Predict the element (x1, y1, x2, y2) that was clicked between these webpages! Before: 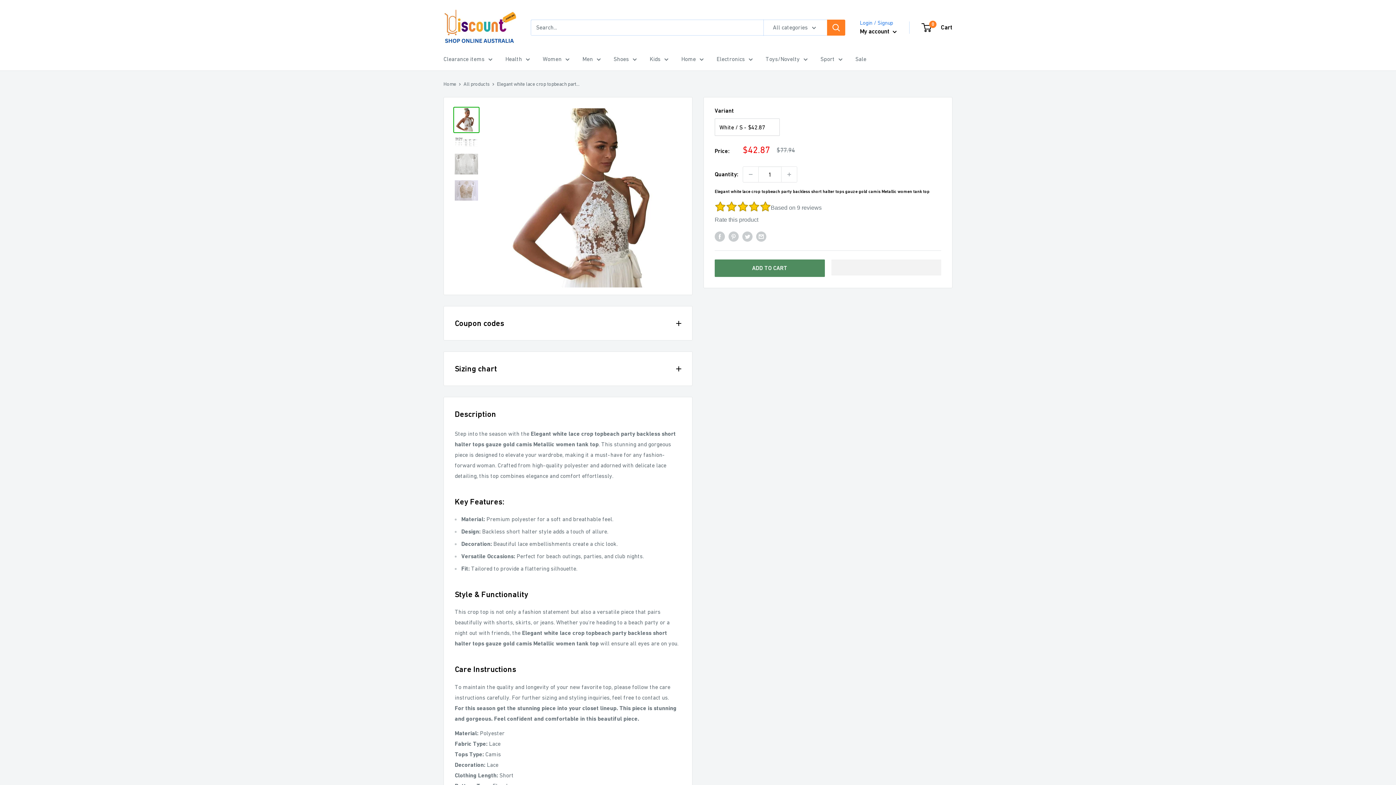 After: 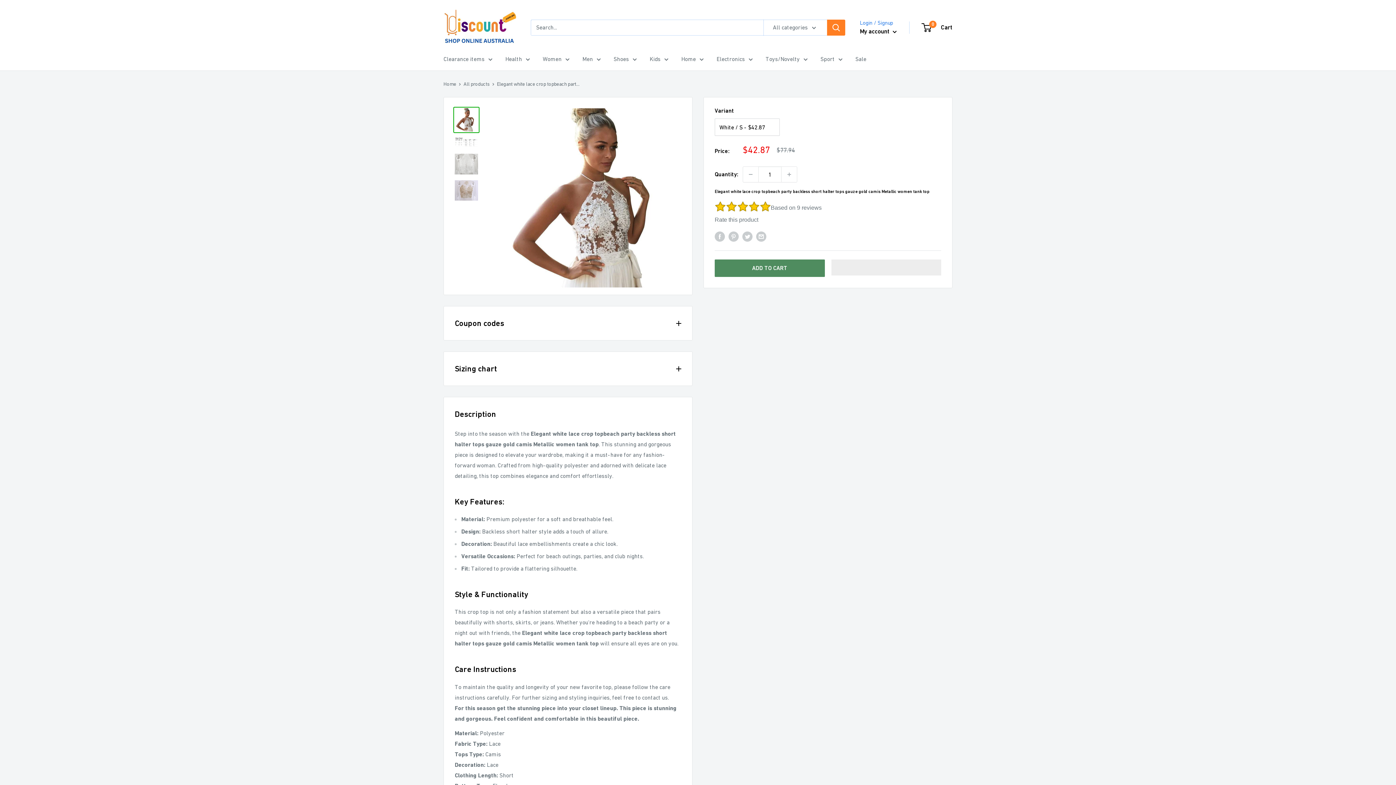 Action: bbox: (444, 352, 692, 385) label: Sizing chart